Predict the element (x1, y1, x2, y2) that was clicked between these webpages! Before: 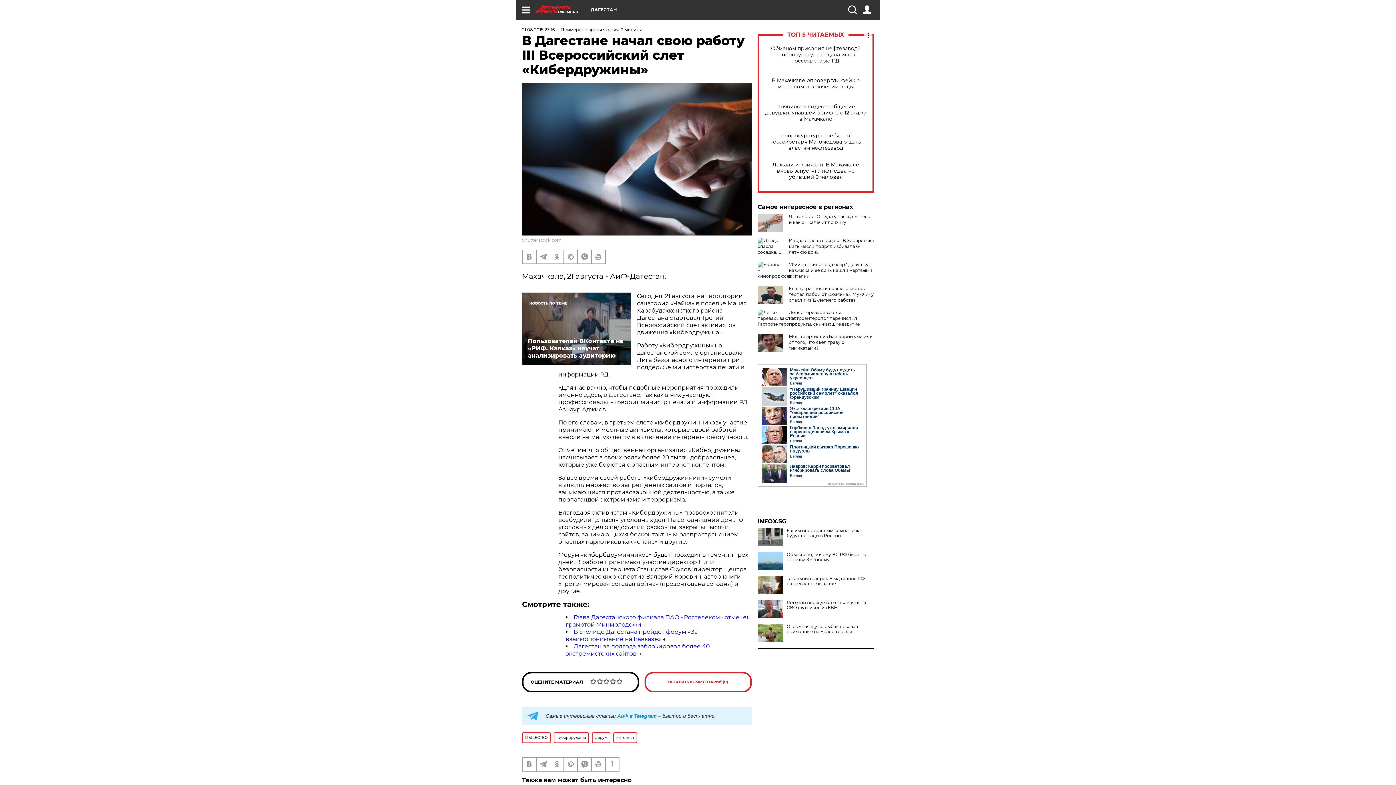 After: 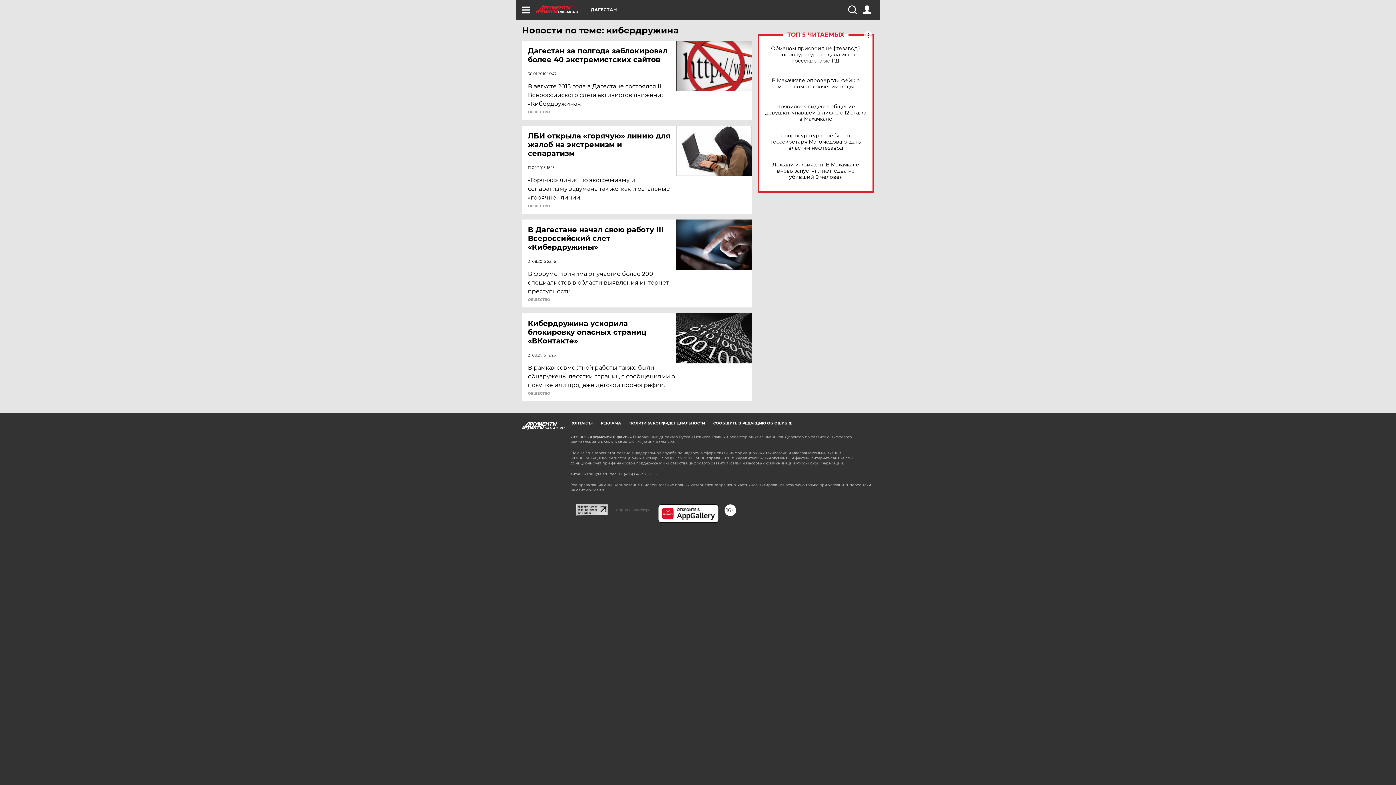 Action: label: кибердружина bbox: (553, 732, 589, 743)